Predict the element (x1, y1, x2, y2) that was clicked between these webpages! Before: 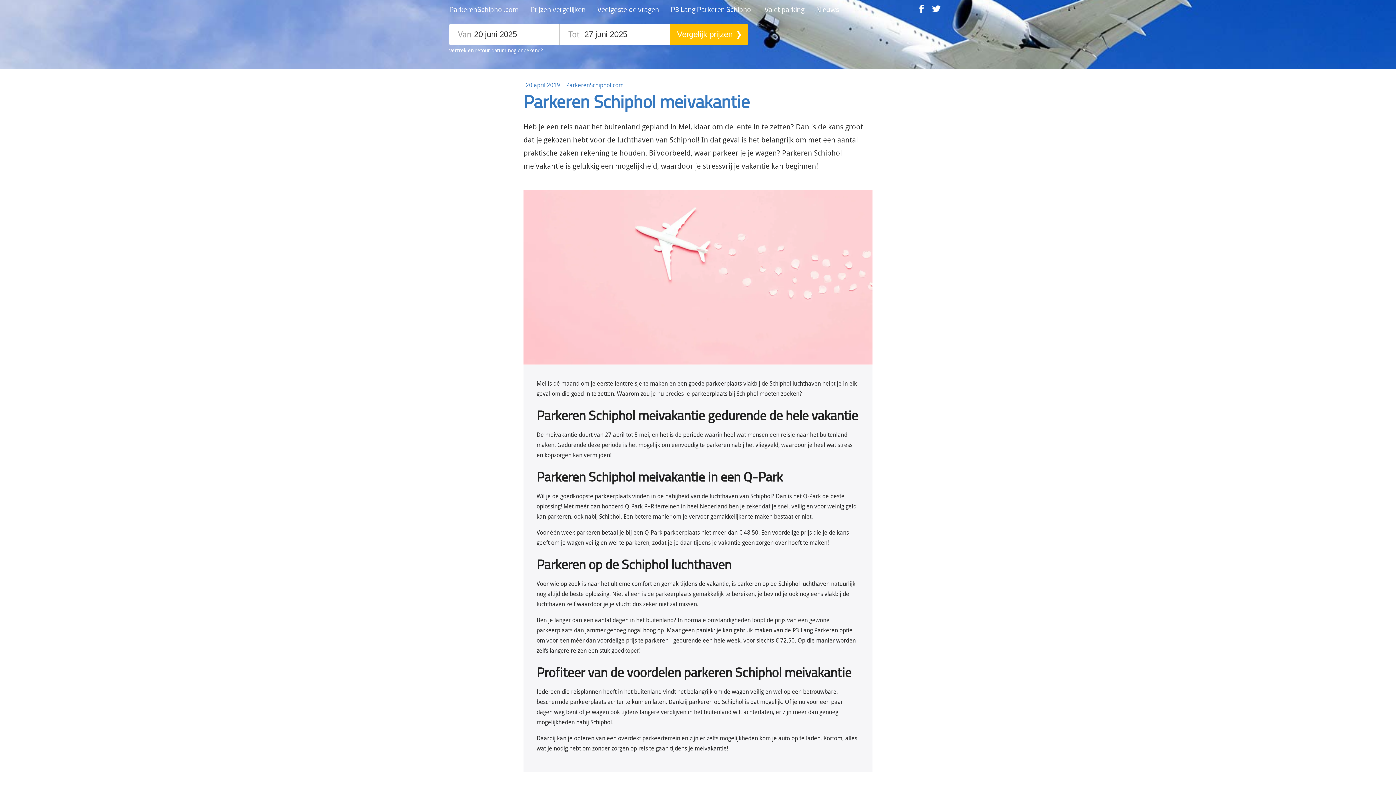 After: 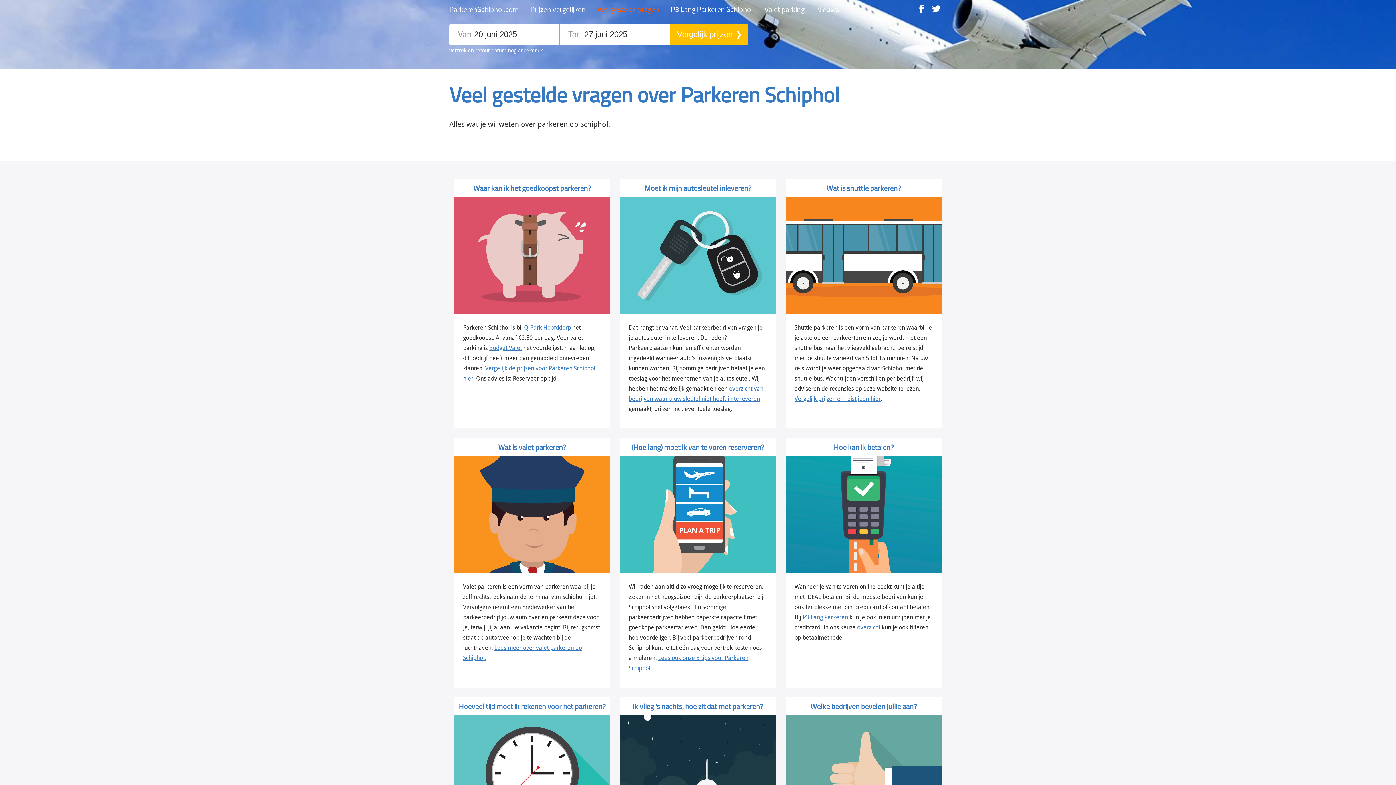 Action: label: Veelgestelde vragen bbox: (597, 5, 659, 13)